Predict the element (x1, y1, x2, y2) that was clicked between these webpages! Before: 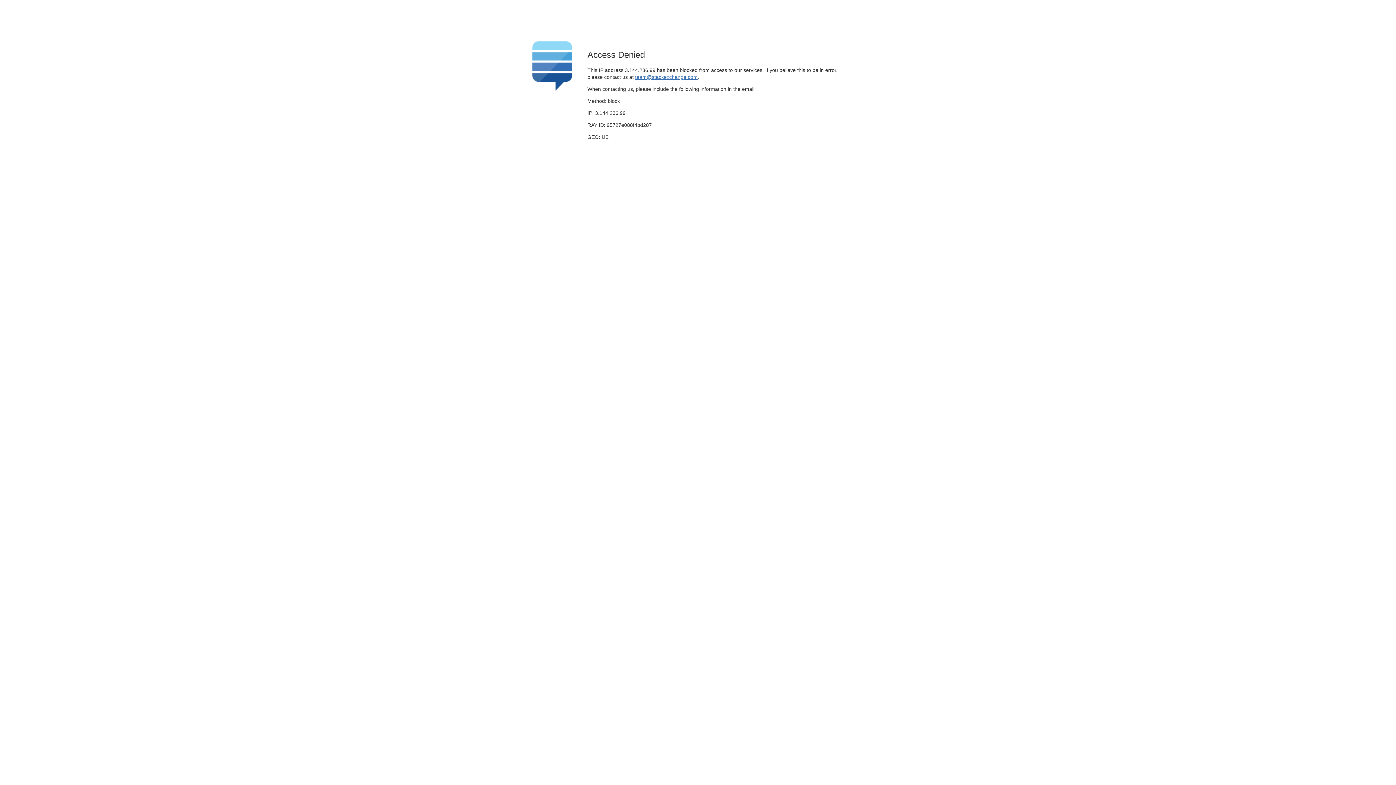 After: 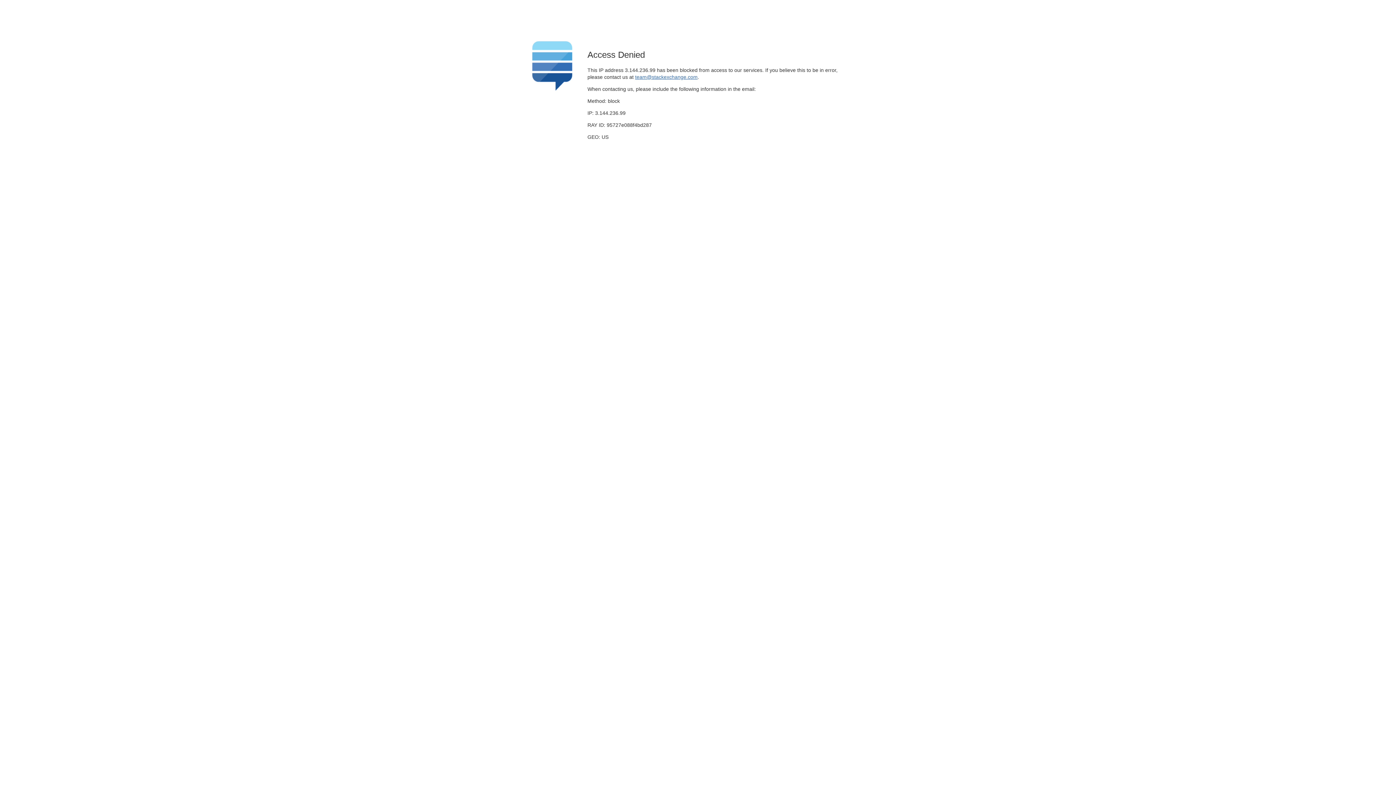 Action: bbox: (635, 74, 697, 79) label: team@stackexchange.com